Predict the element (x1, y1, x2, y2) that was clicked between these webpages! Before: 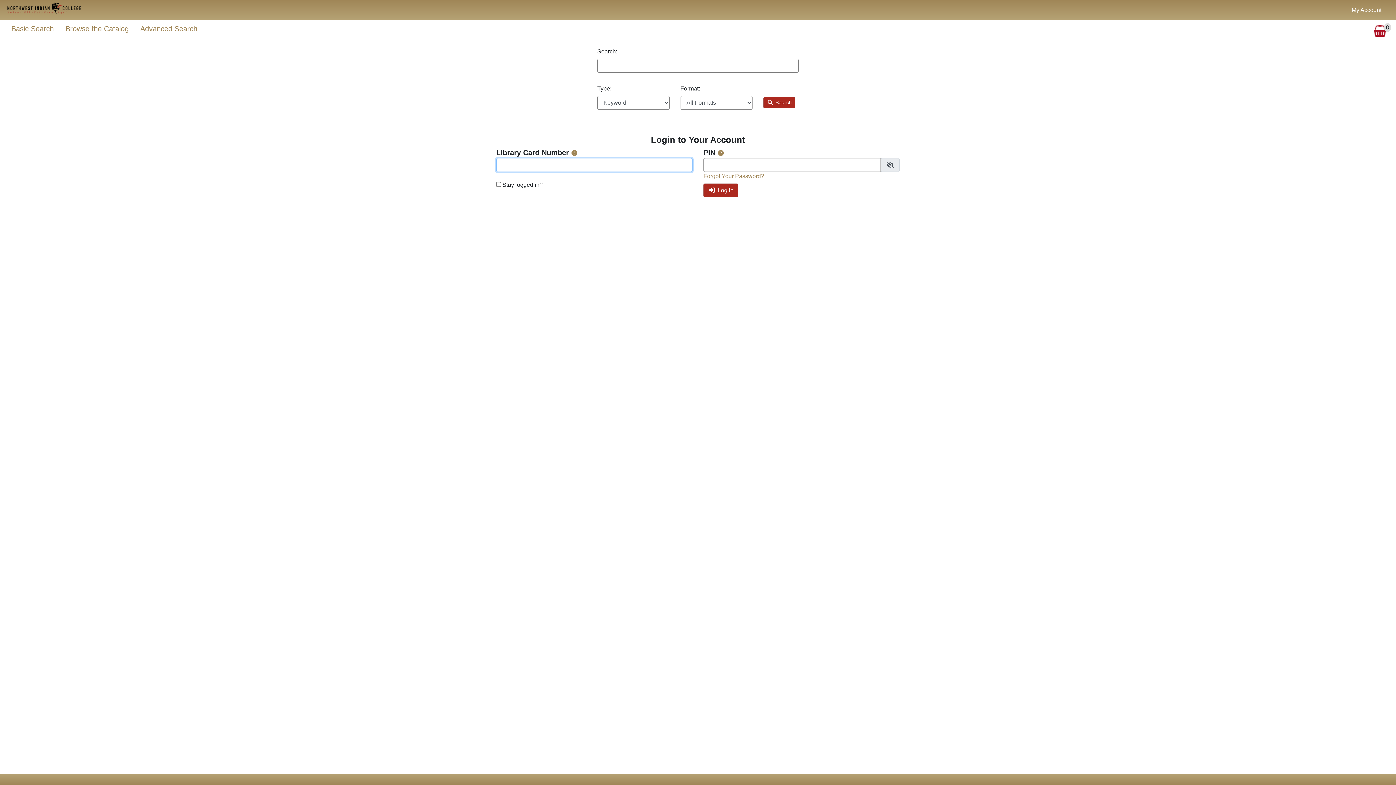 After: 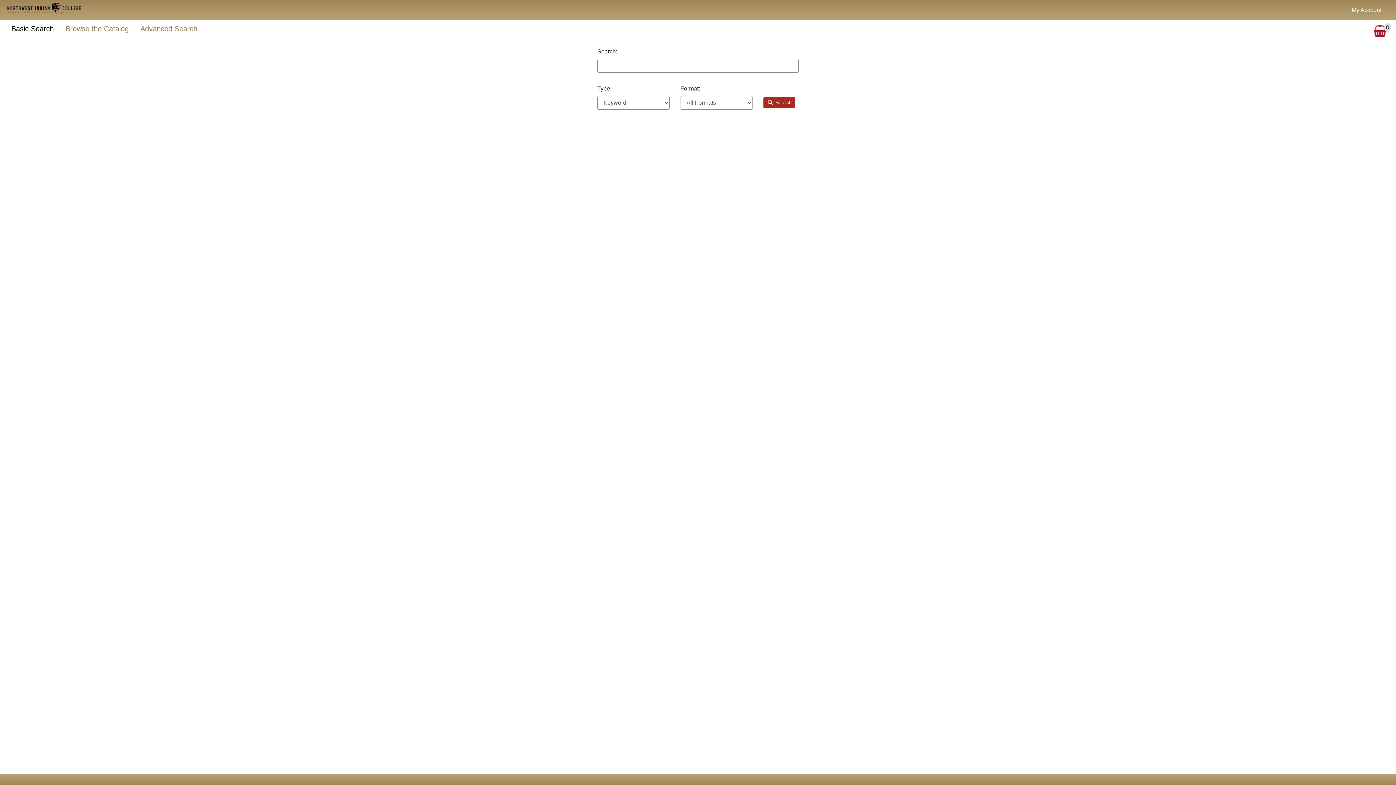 Action: bbox: (5, 2, 82, 17)